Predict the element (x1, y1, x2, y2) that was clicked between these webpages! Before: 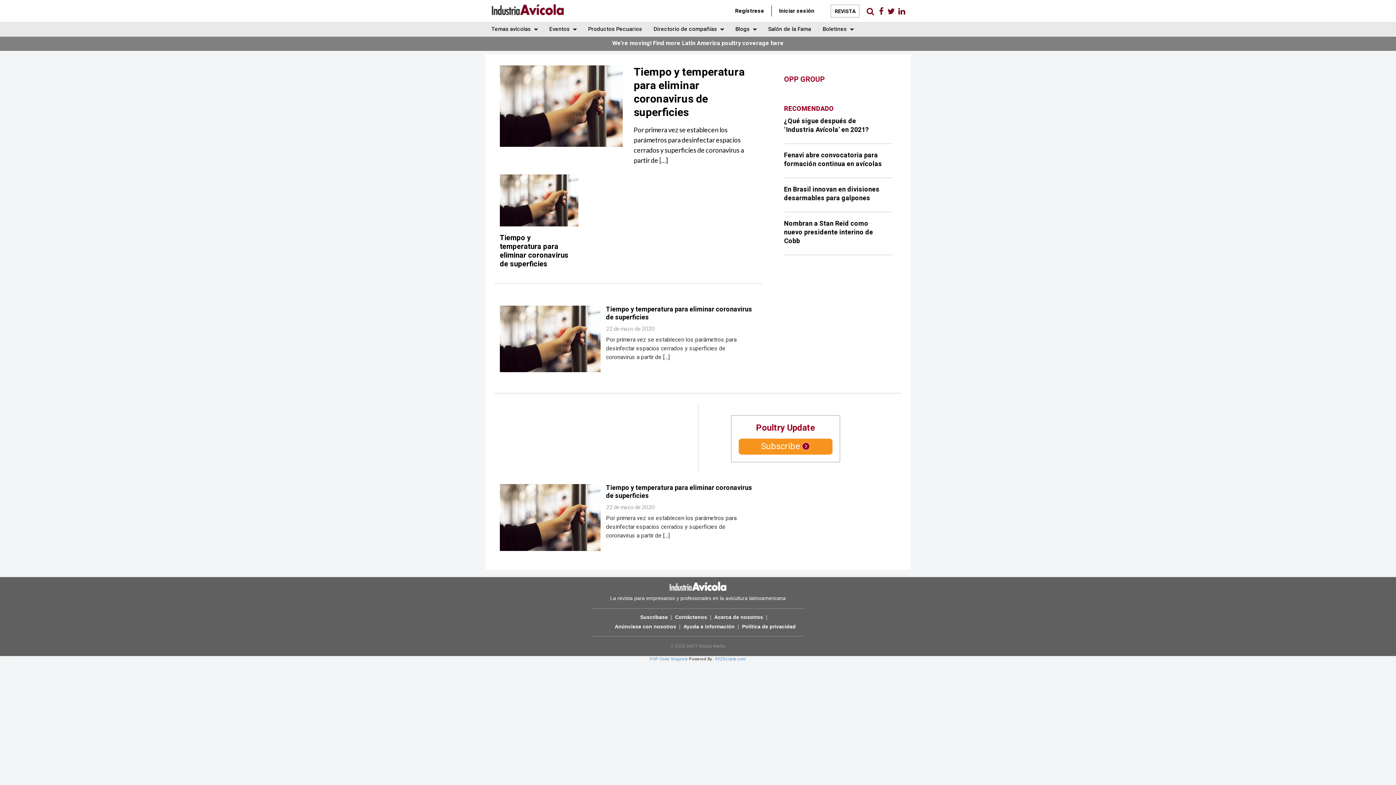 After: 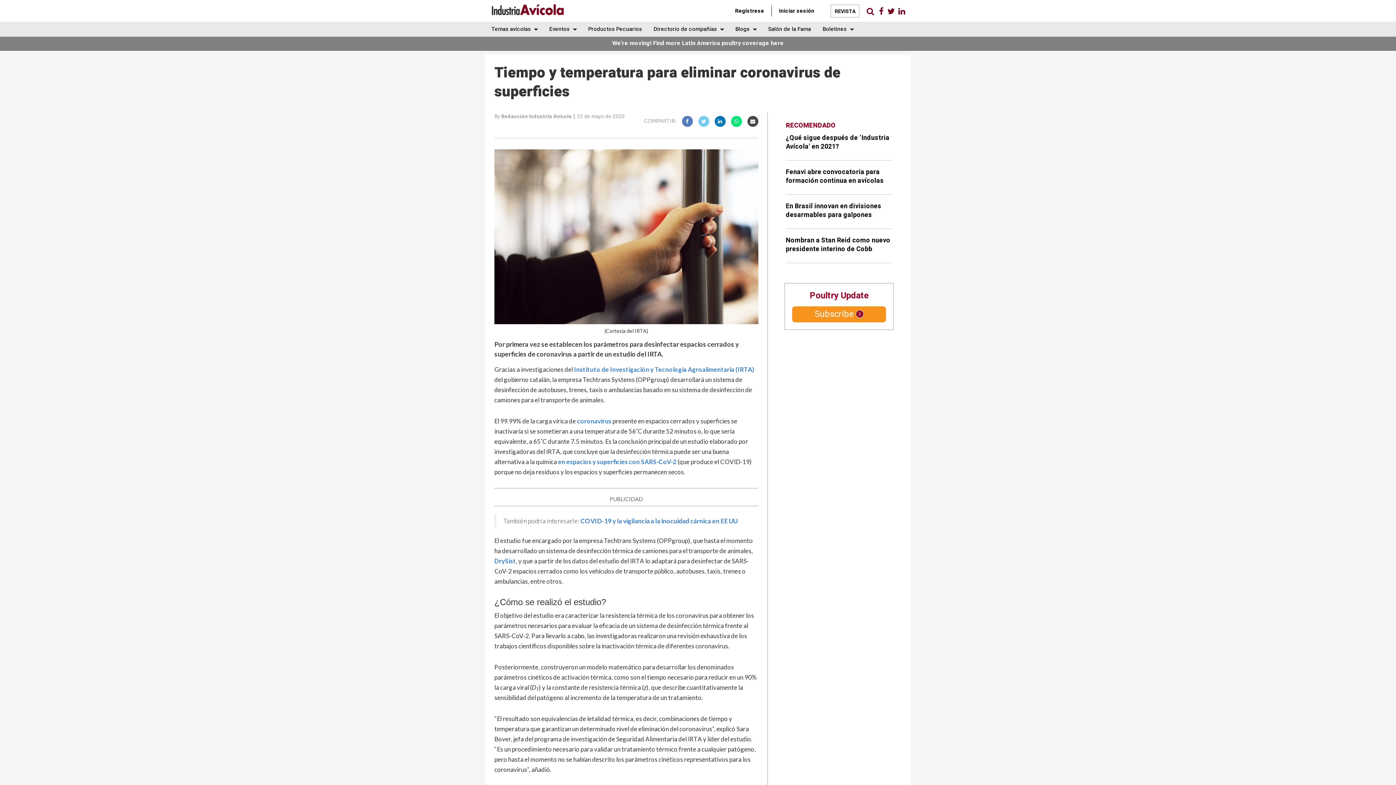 Action: bbox: (606, 483, 752, 501) label: Tiempo y temperatura para eliminar coronavirus de superficies